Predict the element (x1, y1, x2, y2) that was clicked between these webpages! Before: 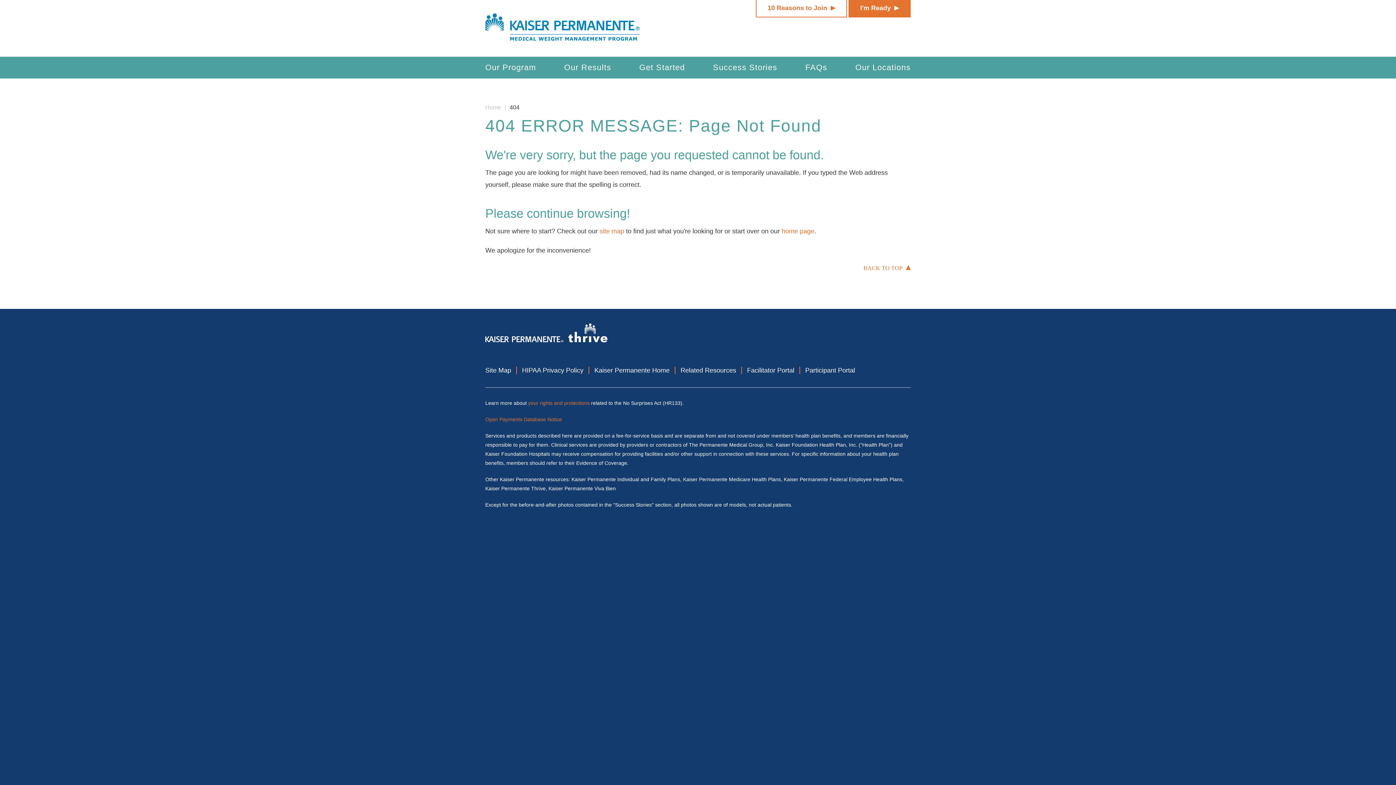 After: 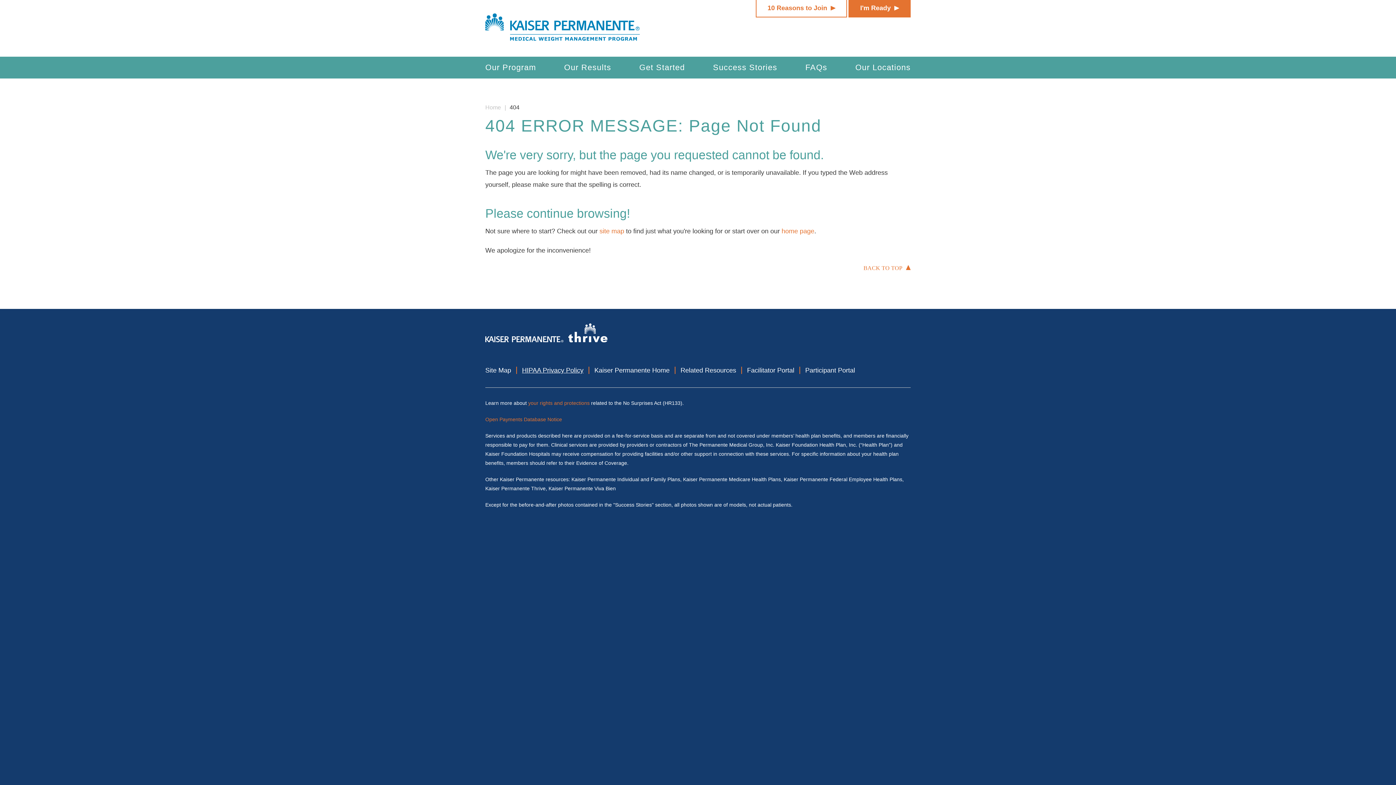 Action: label: HIPAA Privacy Policy bbox: (522, 367, 583, 374)